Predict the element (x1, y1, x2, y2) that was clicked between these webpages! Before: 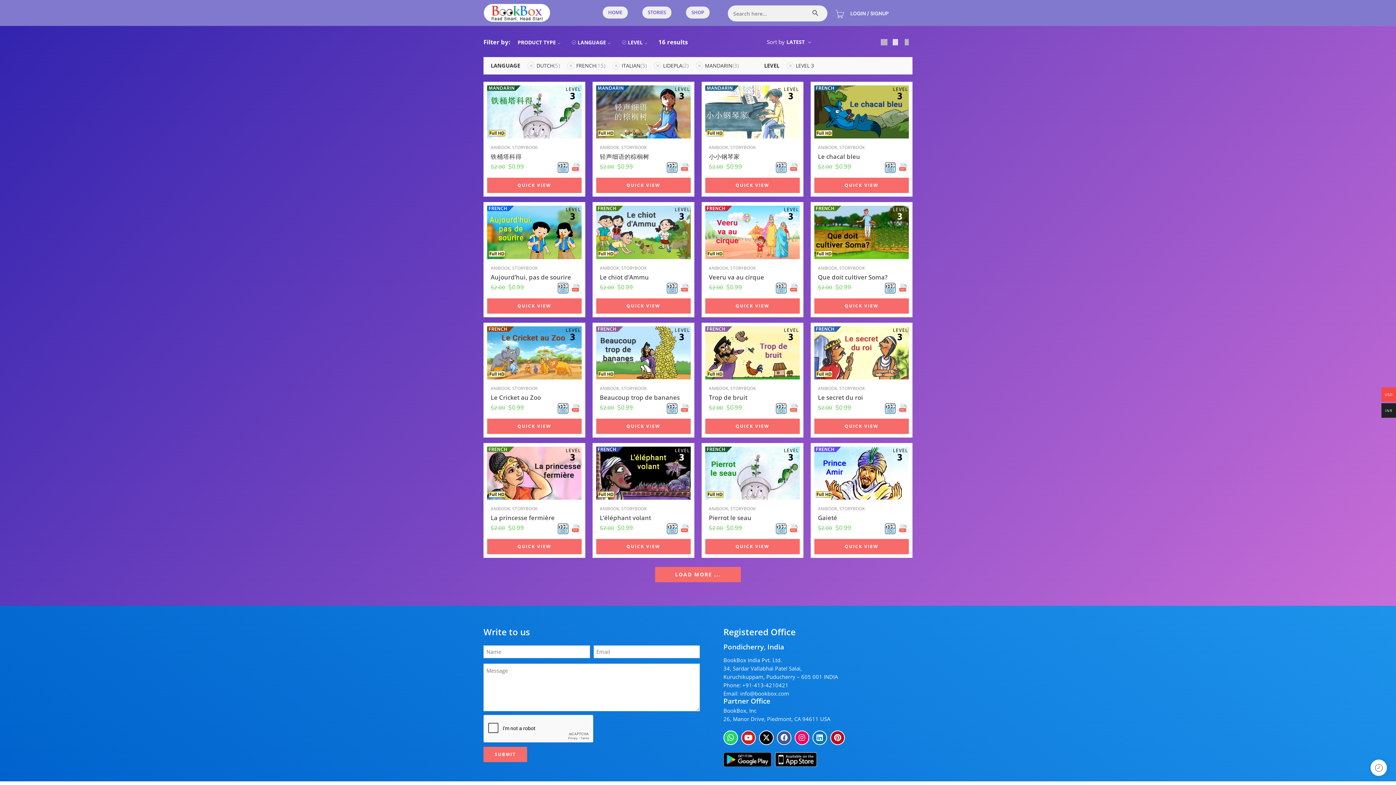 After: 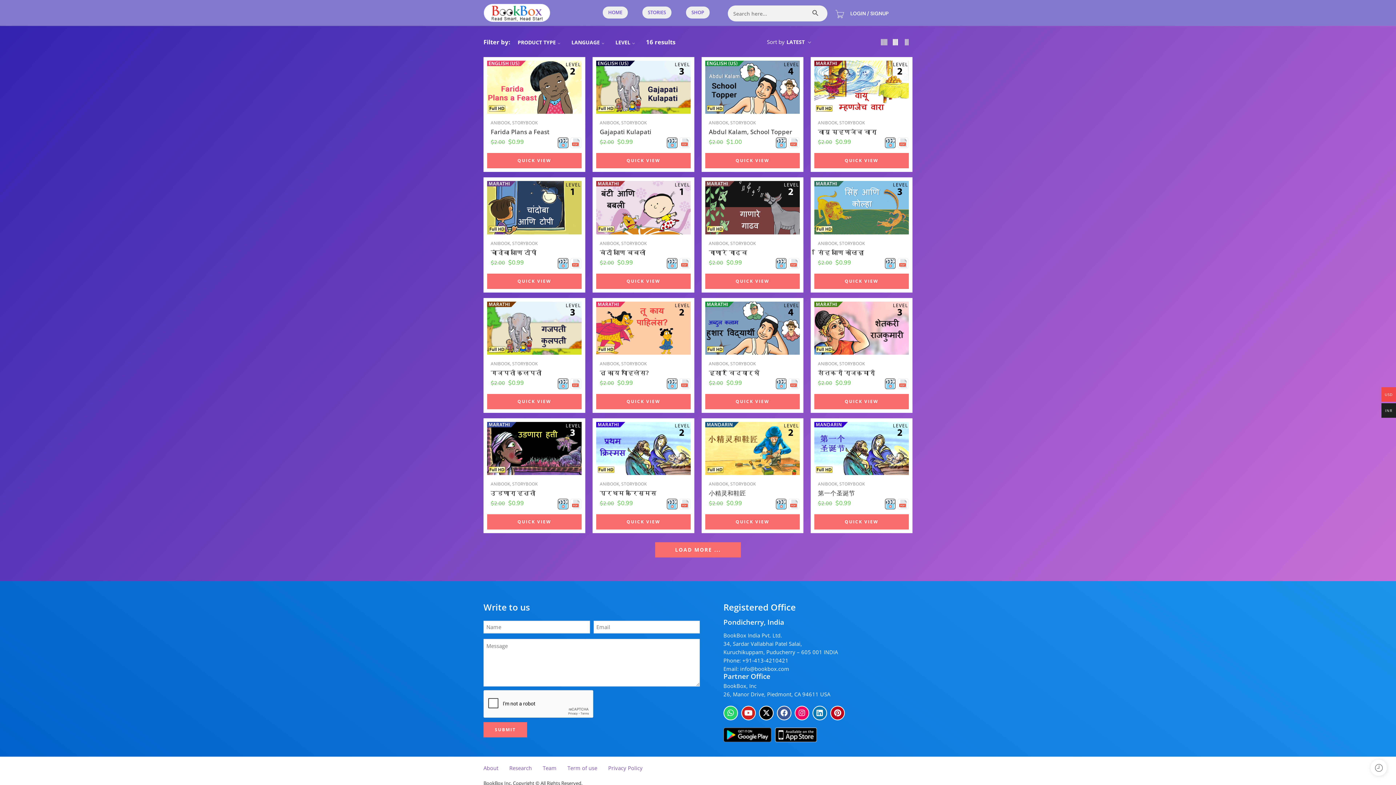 Action: bbox: (490, 506, 510, 511) label: ANIBOOK